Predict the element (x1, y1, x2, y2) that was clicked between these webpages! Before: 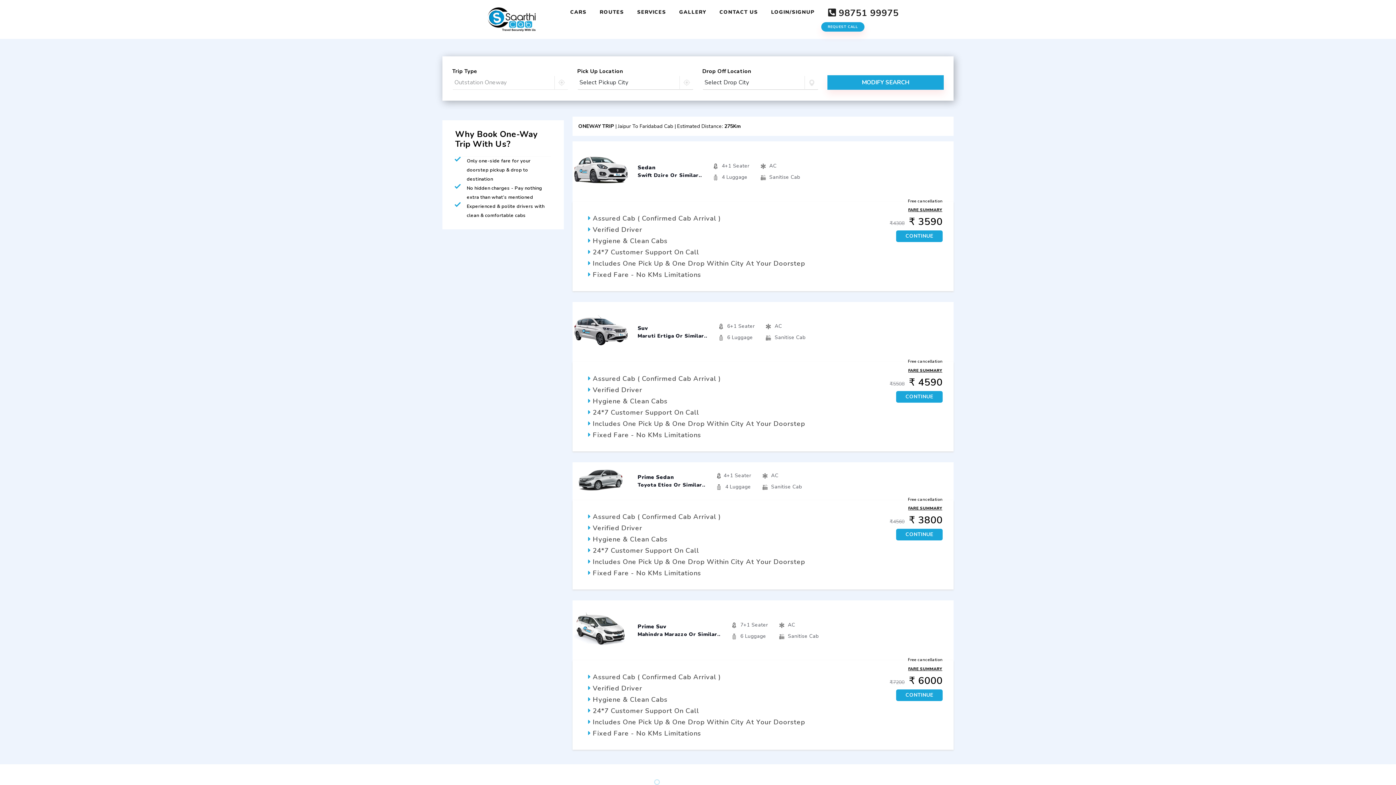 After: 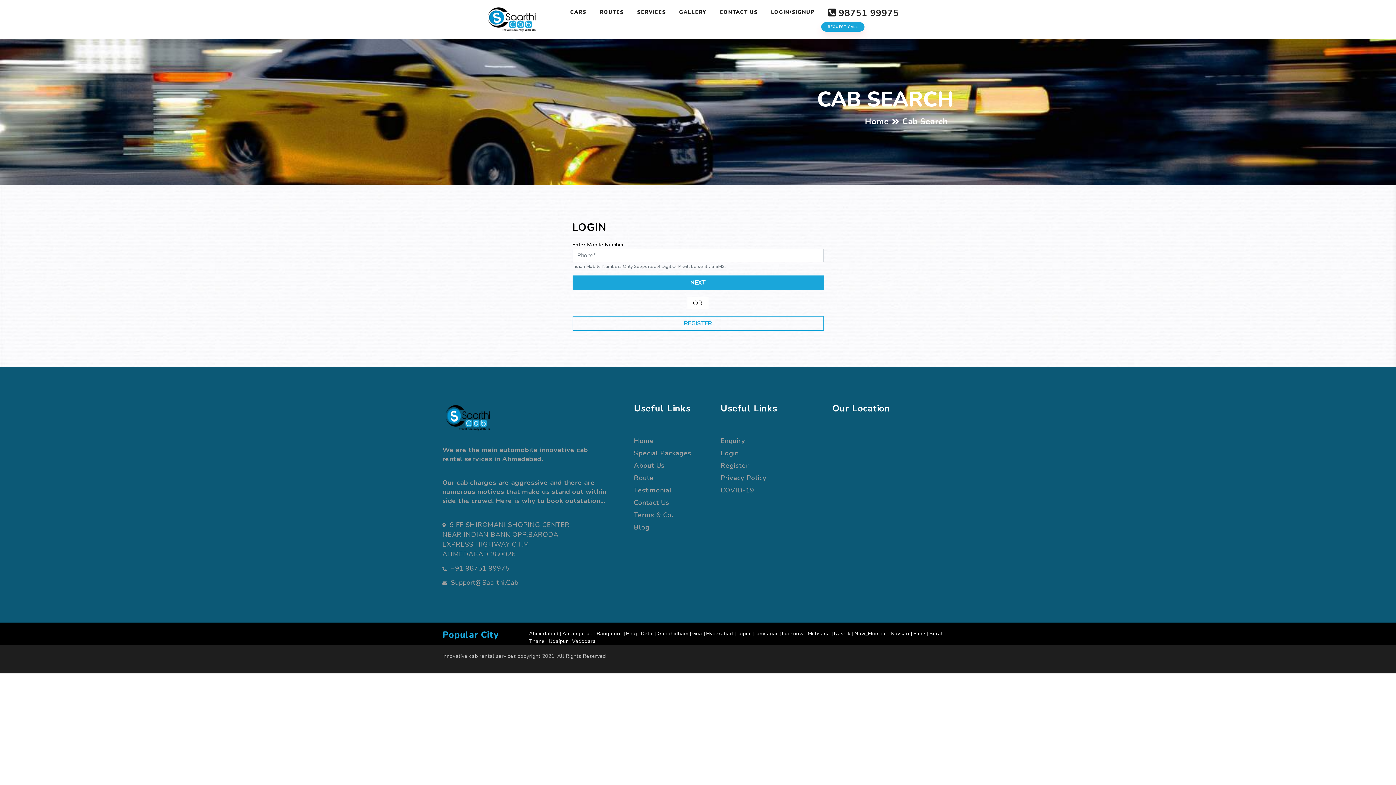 Action: bbox: (764, 7, 821, 17) label: LOGIN/SIGNUP